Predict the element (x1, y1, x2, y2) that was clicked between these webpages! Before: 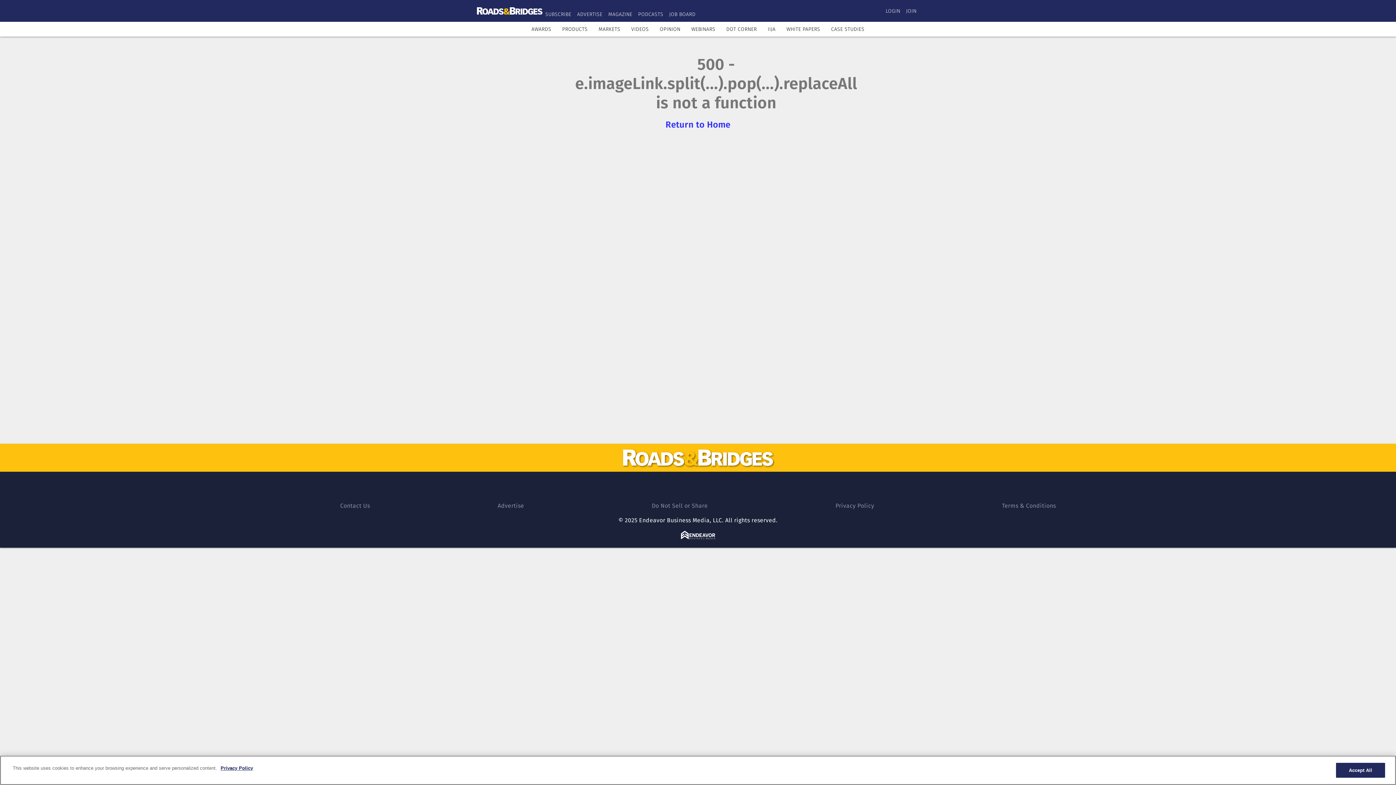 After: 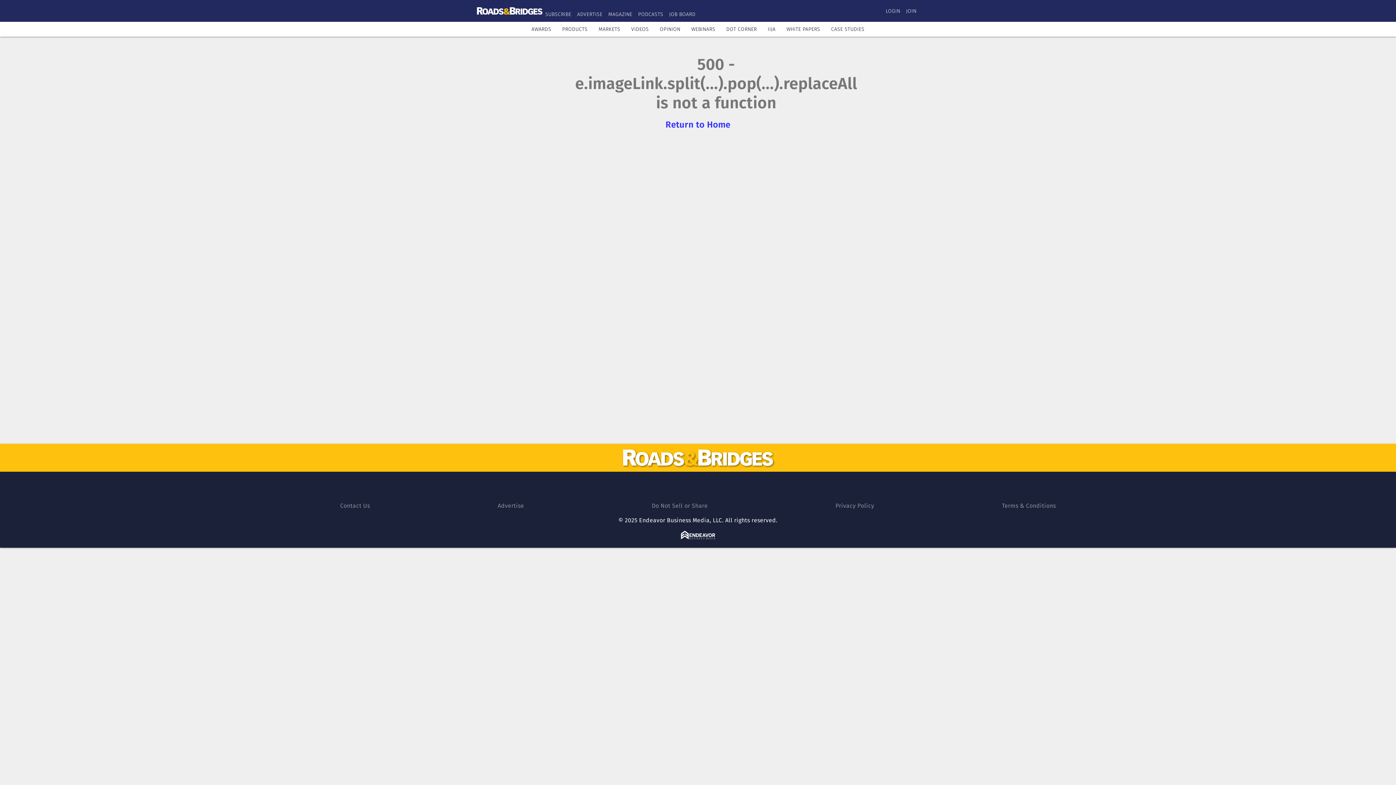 Action: label: CASE STUDIES bbox: (831, 26, 864, 32)